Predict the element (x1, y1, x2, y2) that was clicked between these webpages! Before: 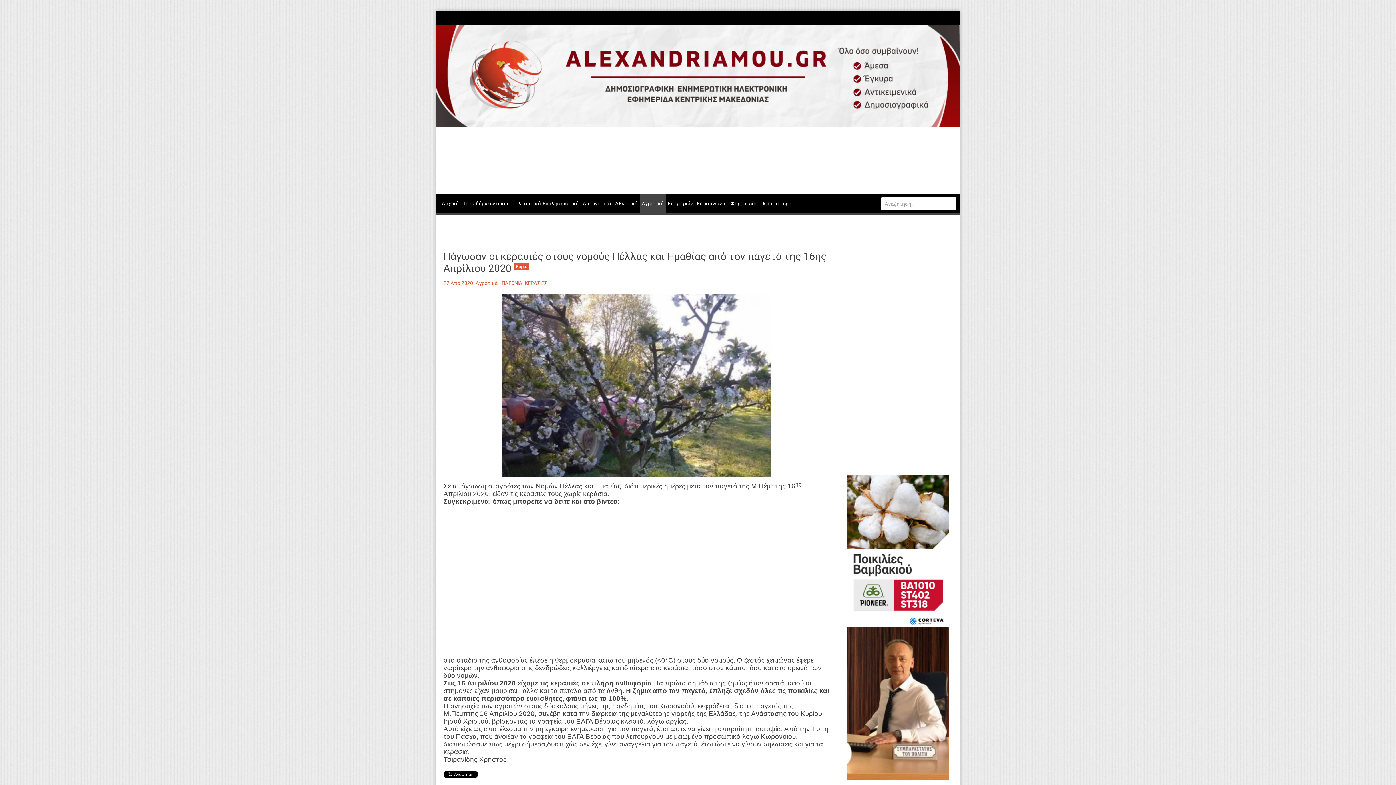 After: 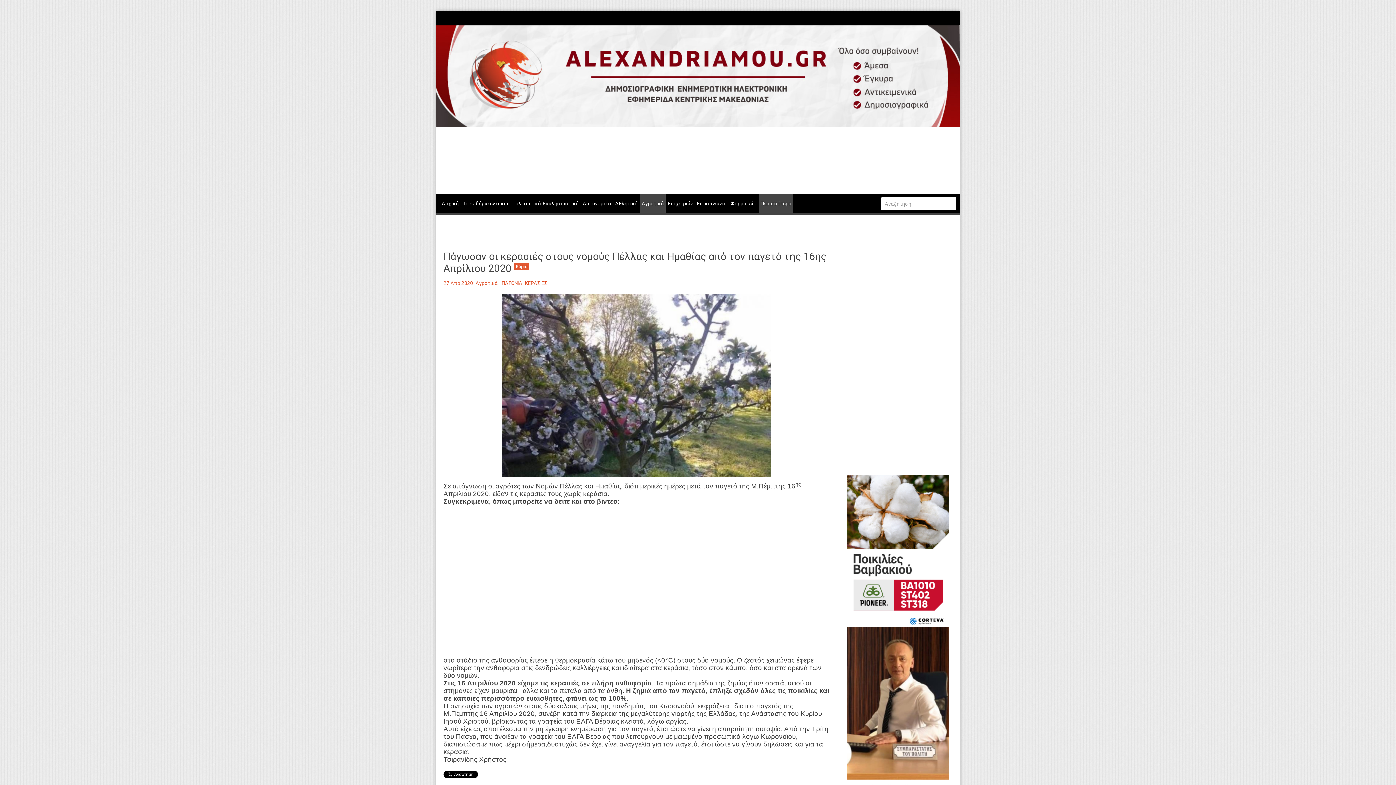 Action: label: Περισσότερα bbox: (758, 194, 793, 213)